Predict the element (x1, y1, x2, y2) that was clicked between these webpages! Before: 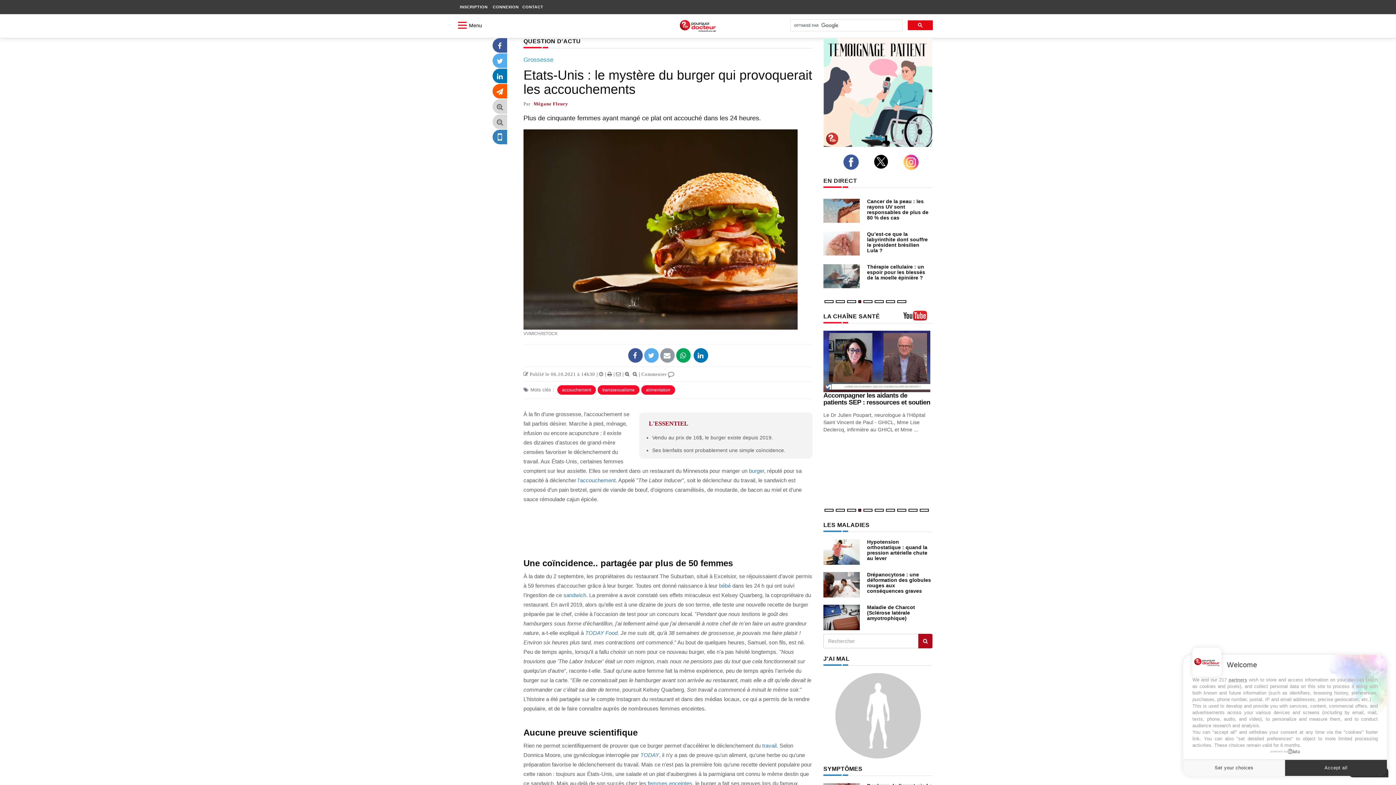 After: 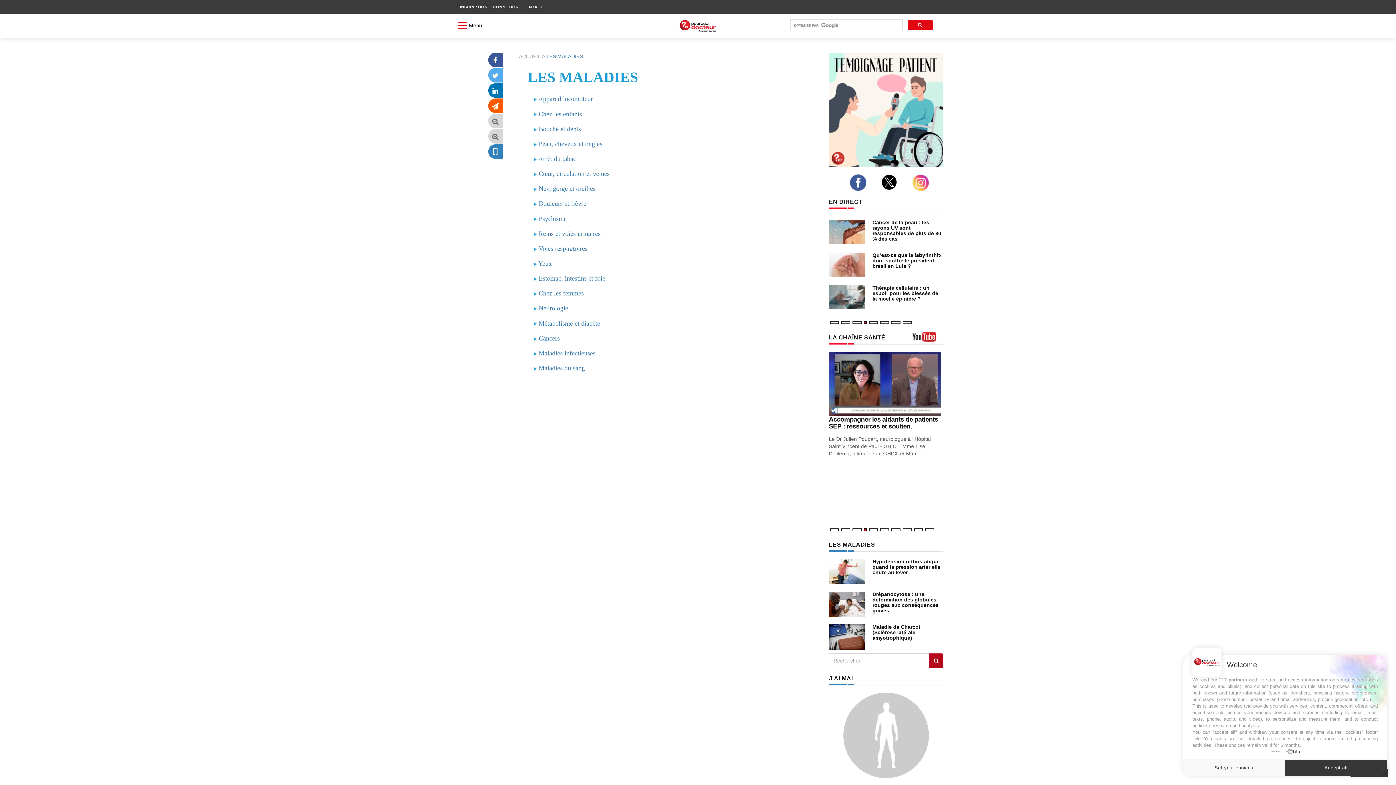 Action: bbox: (823, 522, 869, 528) label: LES MALADIES